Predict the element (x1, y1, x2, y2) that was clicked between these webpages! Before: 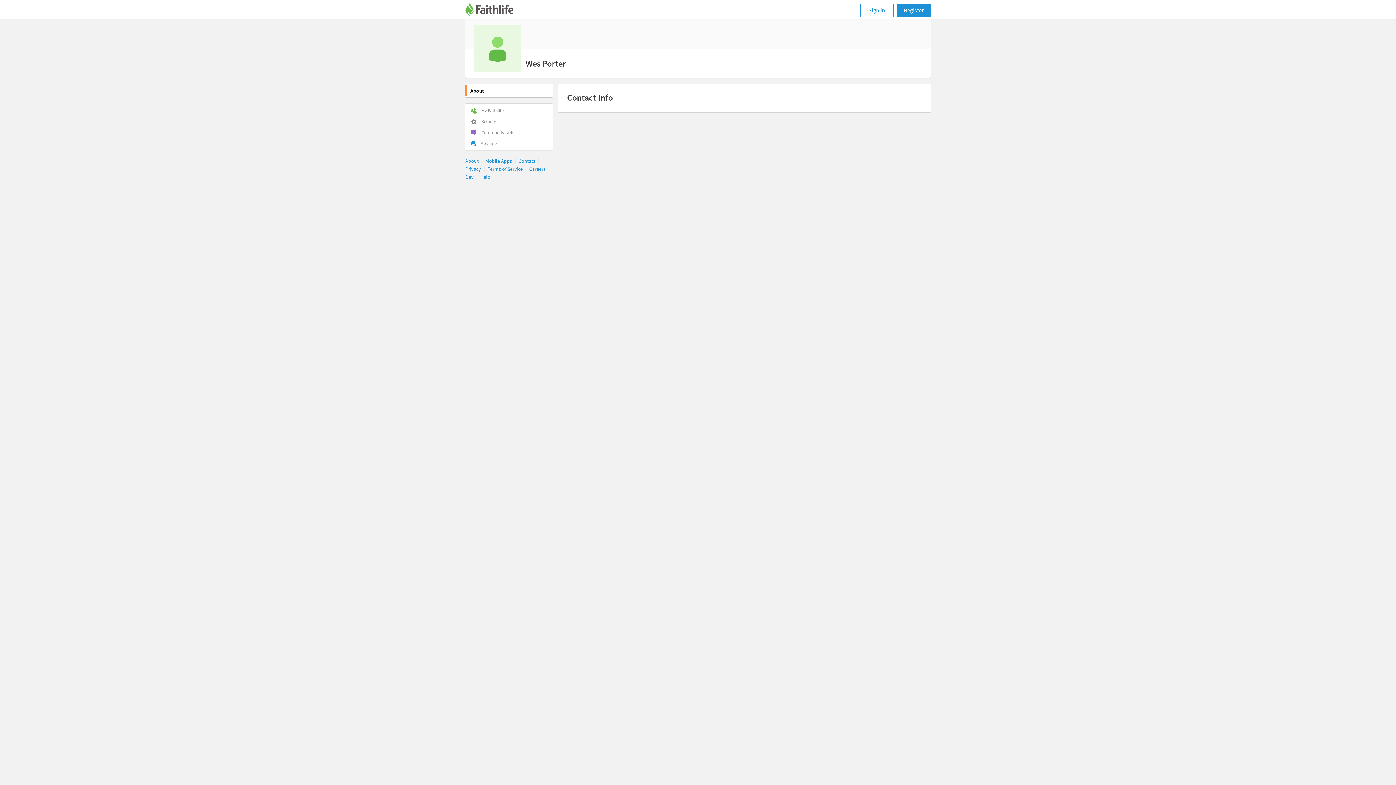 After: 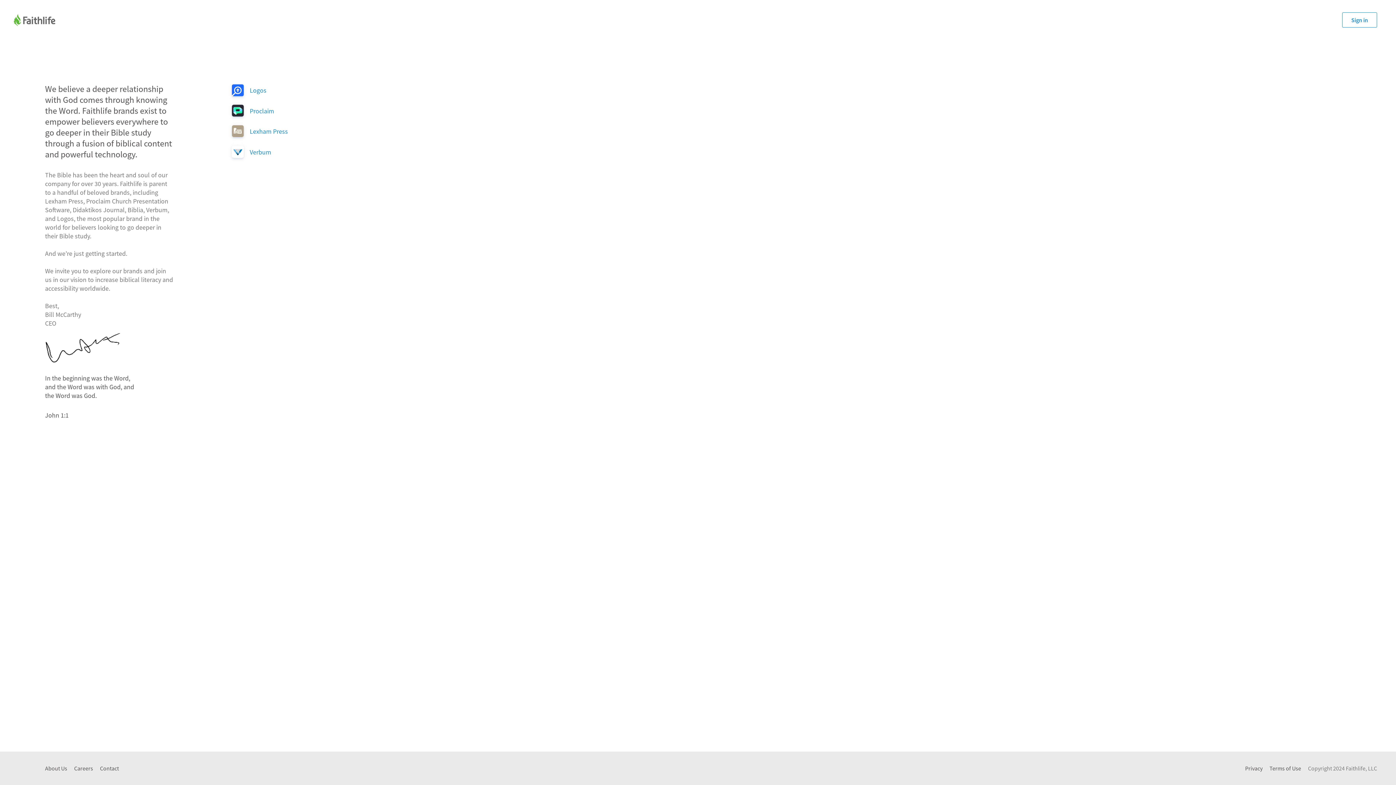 Action: label:  Community Notes bbox: (470, 129, 516, 135)